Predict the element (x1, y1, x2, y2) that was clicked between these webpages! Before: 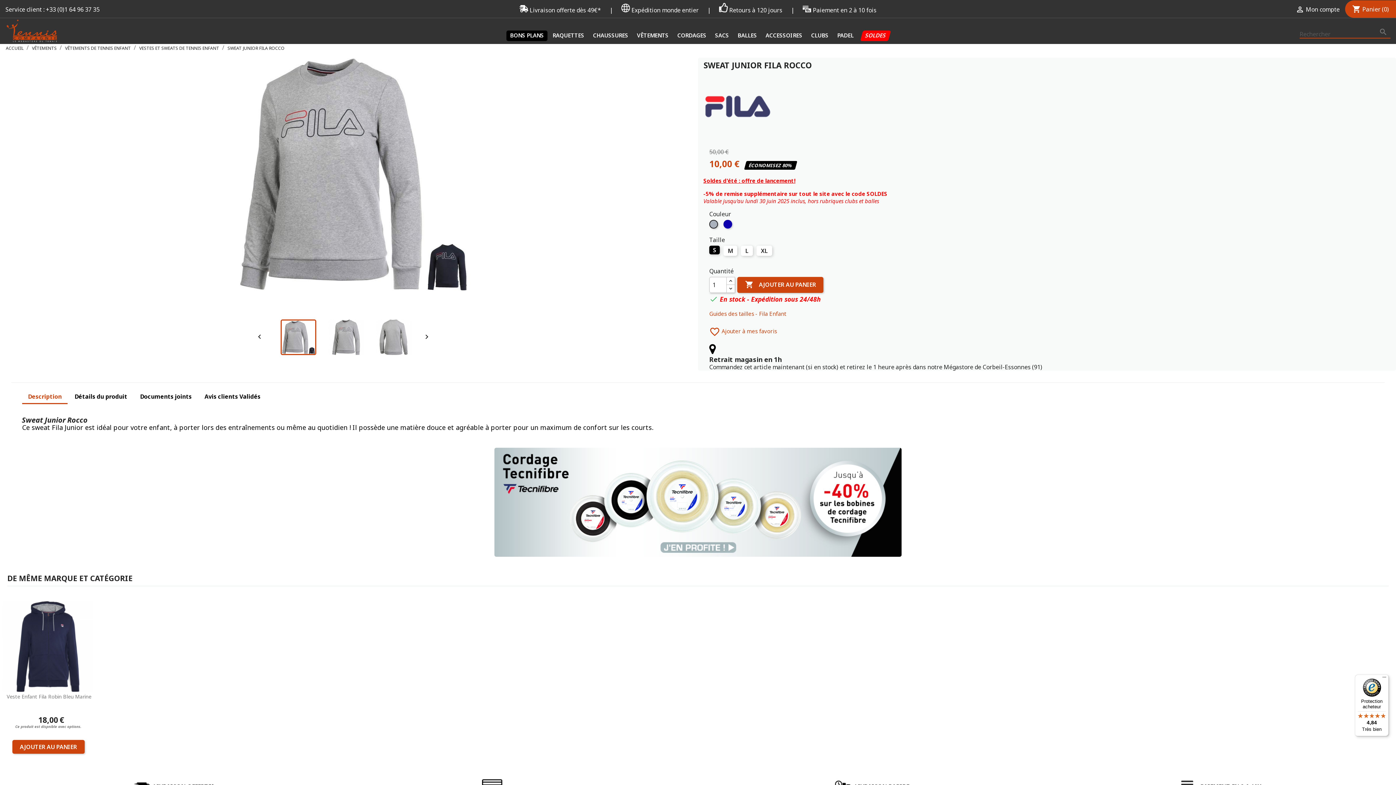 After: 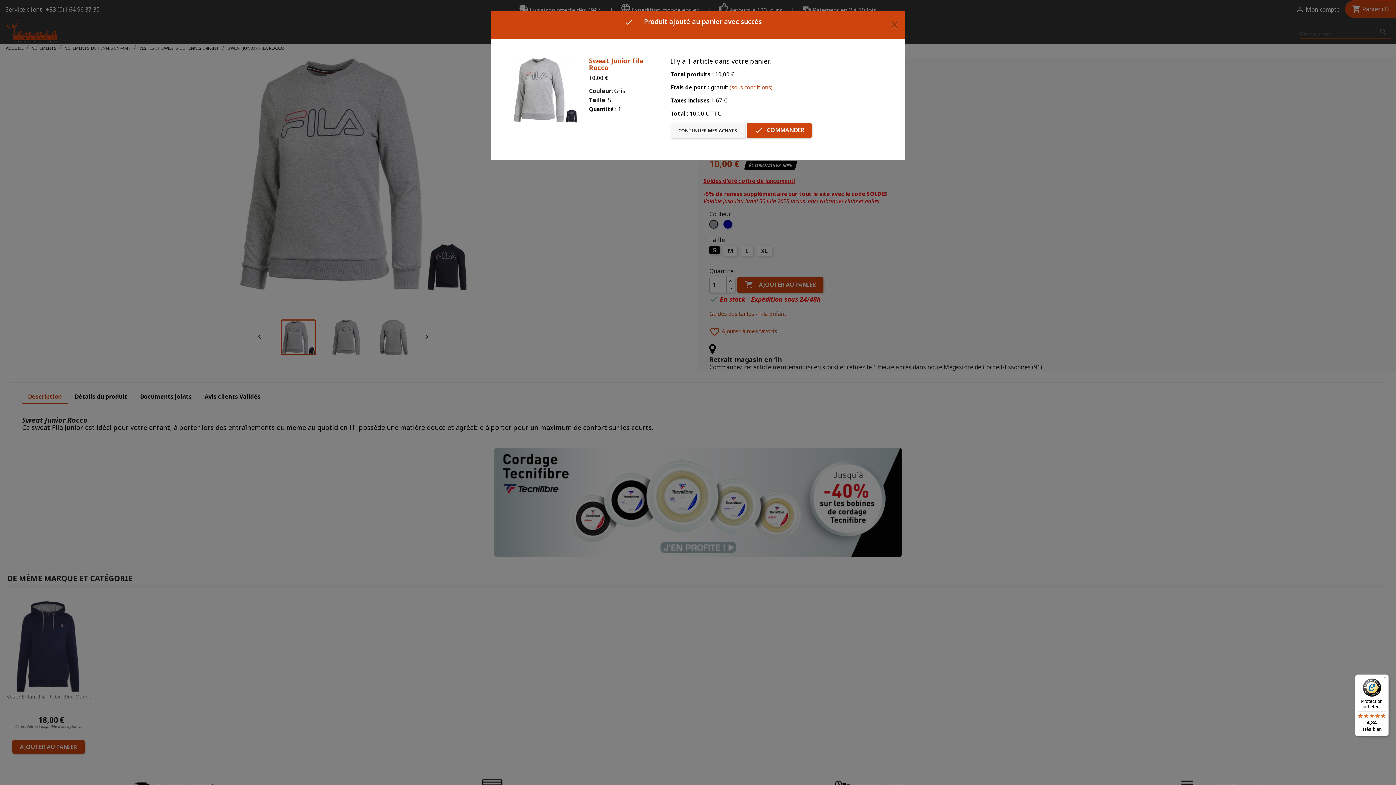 Action: label:  AJOUTER AU PANIER bbox: (737, 276, 823, 292)